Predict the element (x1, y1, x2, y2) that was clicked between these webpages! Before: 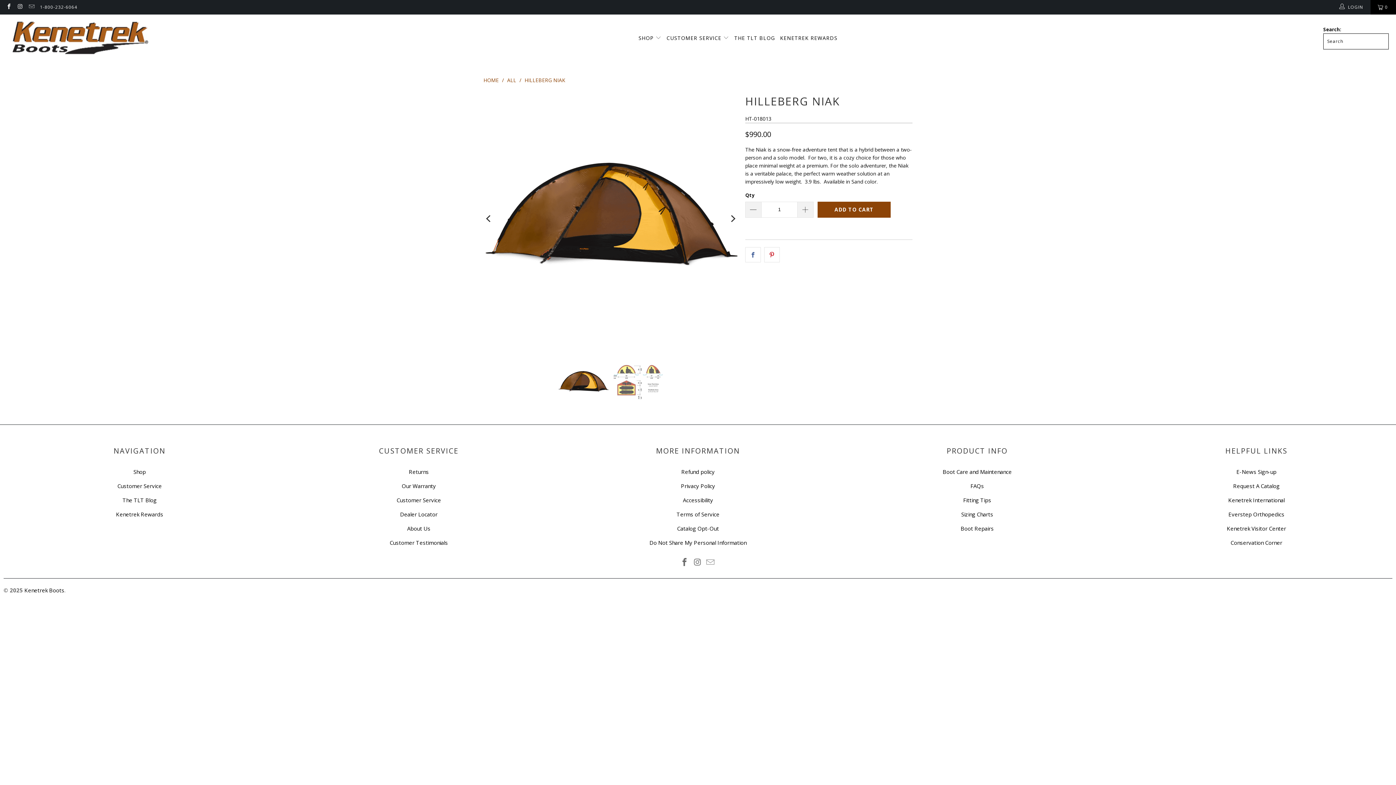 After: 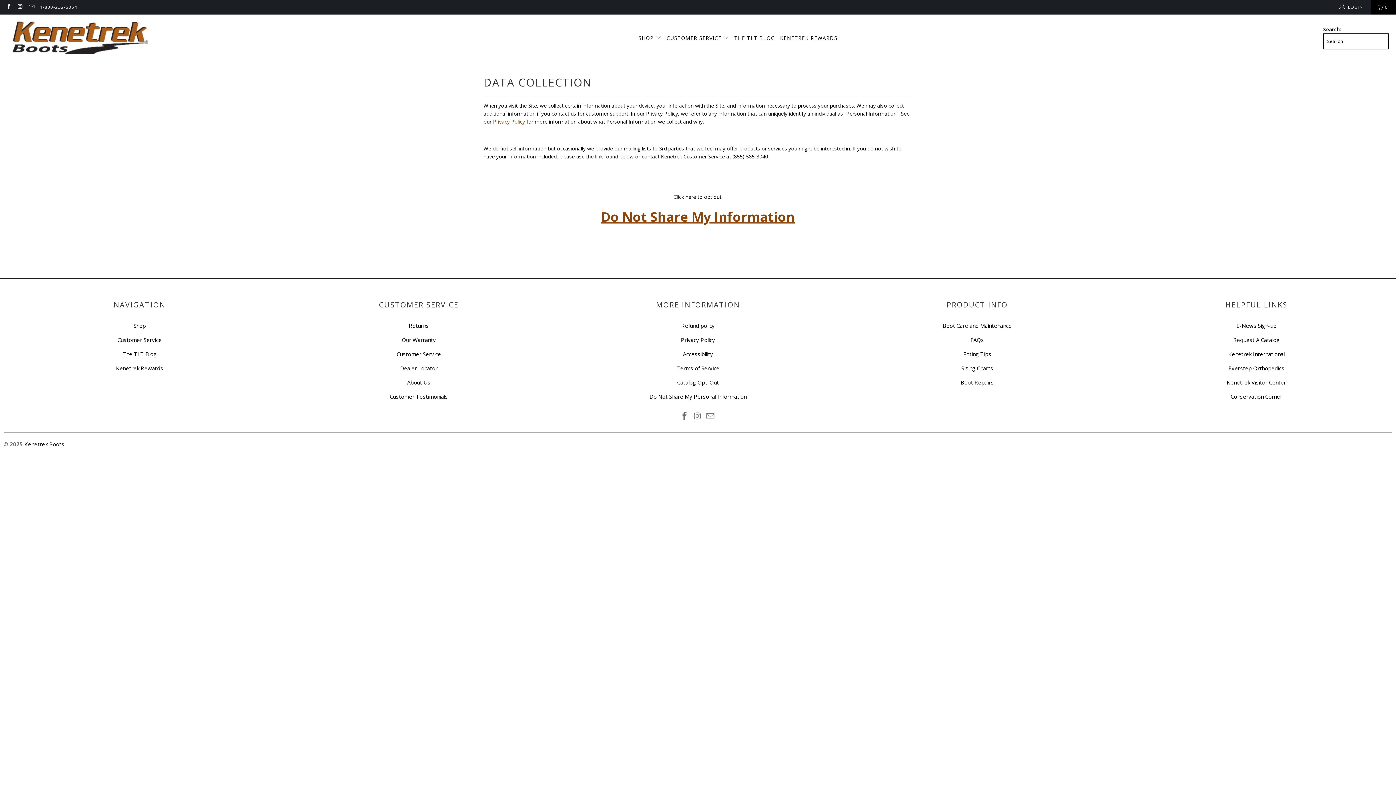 Action: bbox: (649, 539, 746, 546) label: Do Not Share My Personal Information